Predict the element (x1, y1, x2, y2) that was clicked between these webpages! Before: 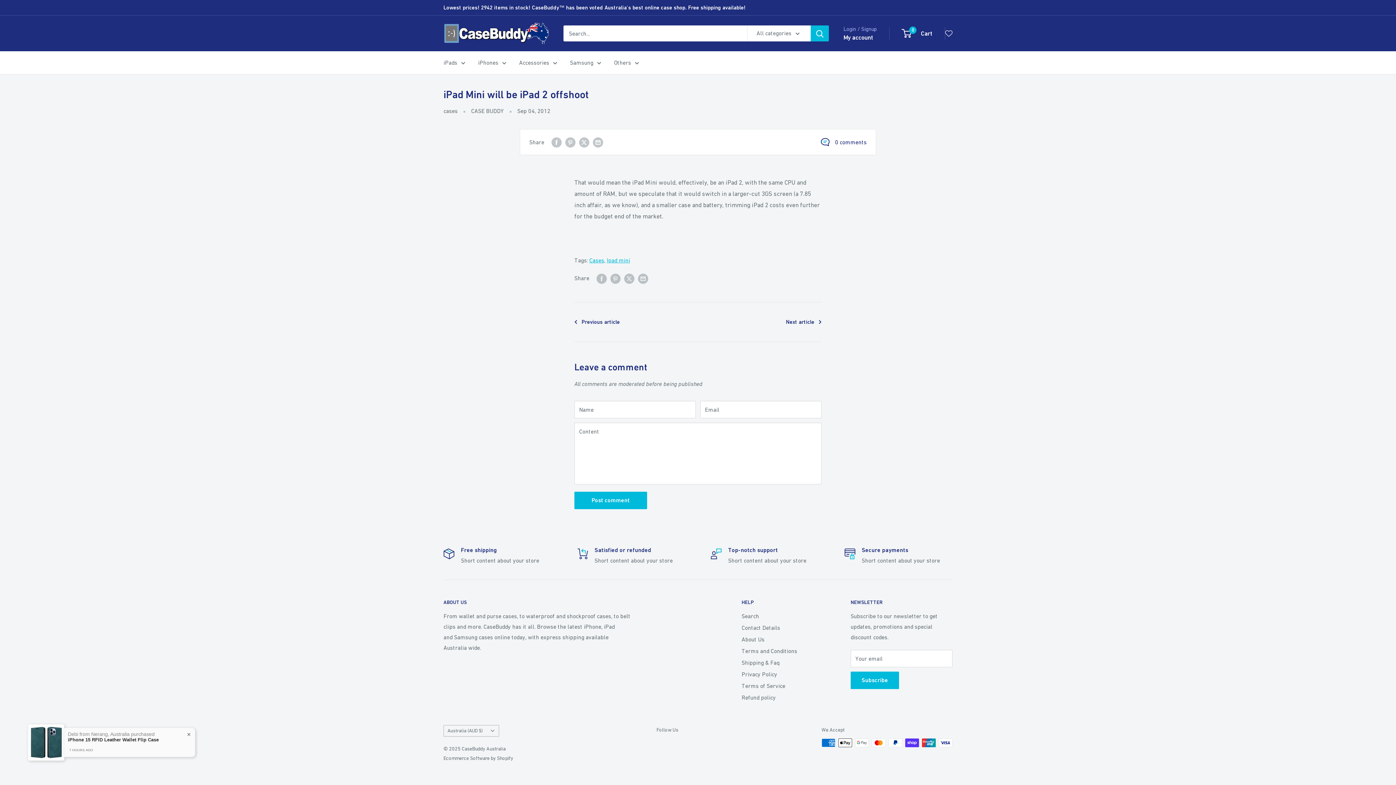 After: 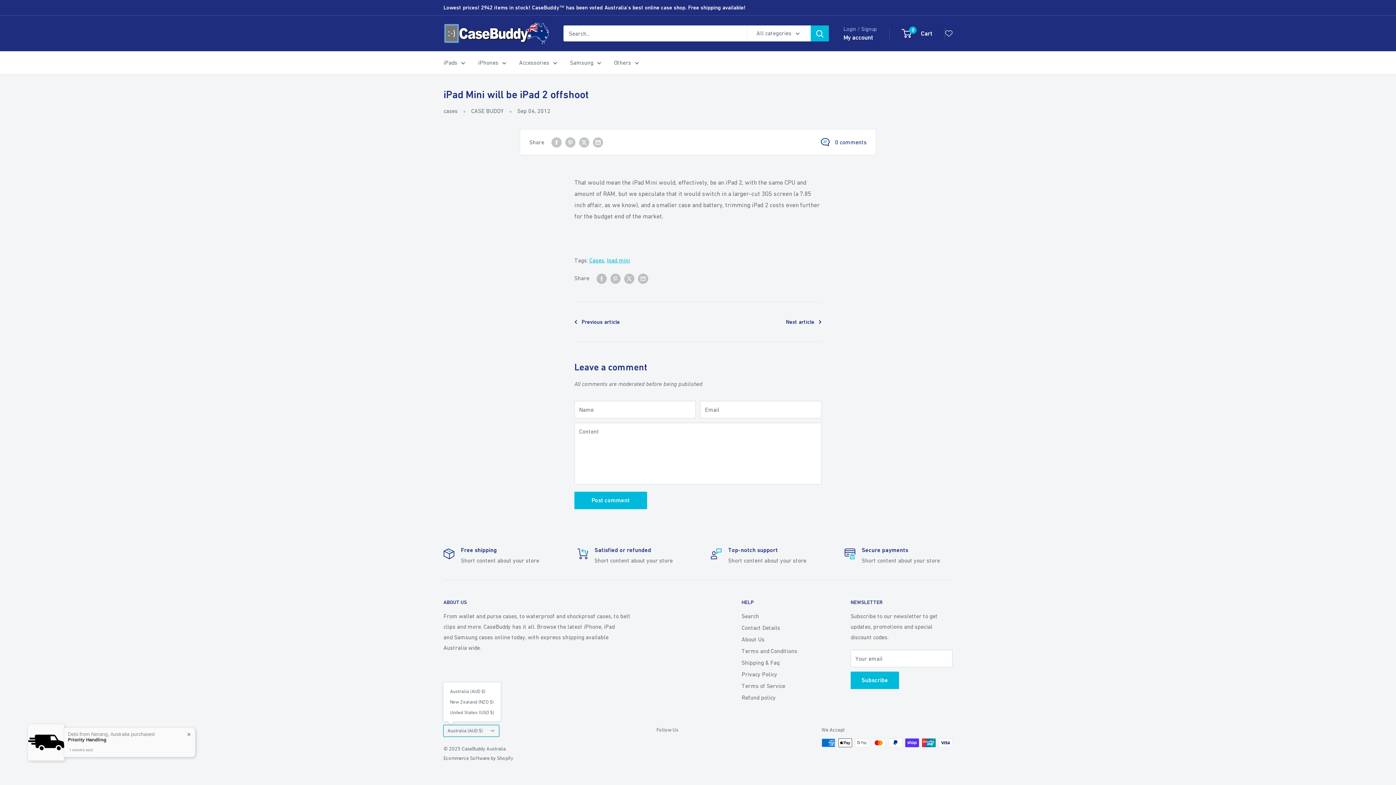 Action: label: Australia (AUD $) bbox: (443, 725, 499, 736)